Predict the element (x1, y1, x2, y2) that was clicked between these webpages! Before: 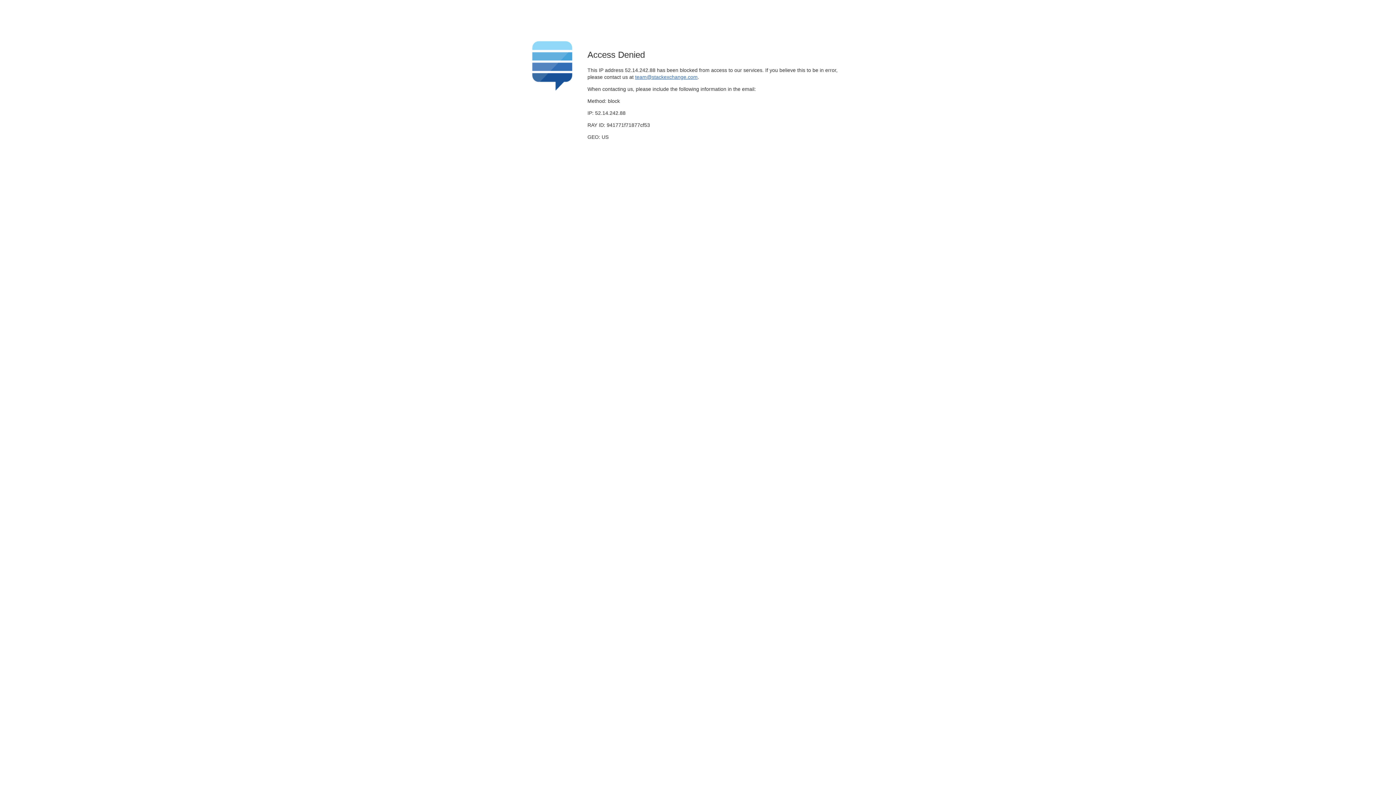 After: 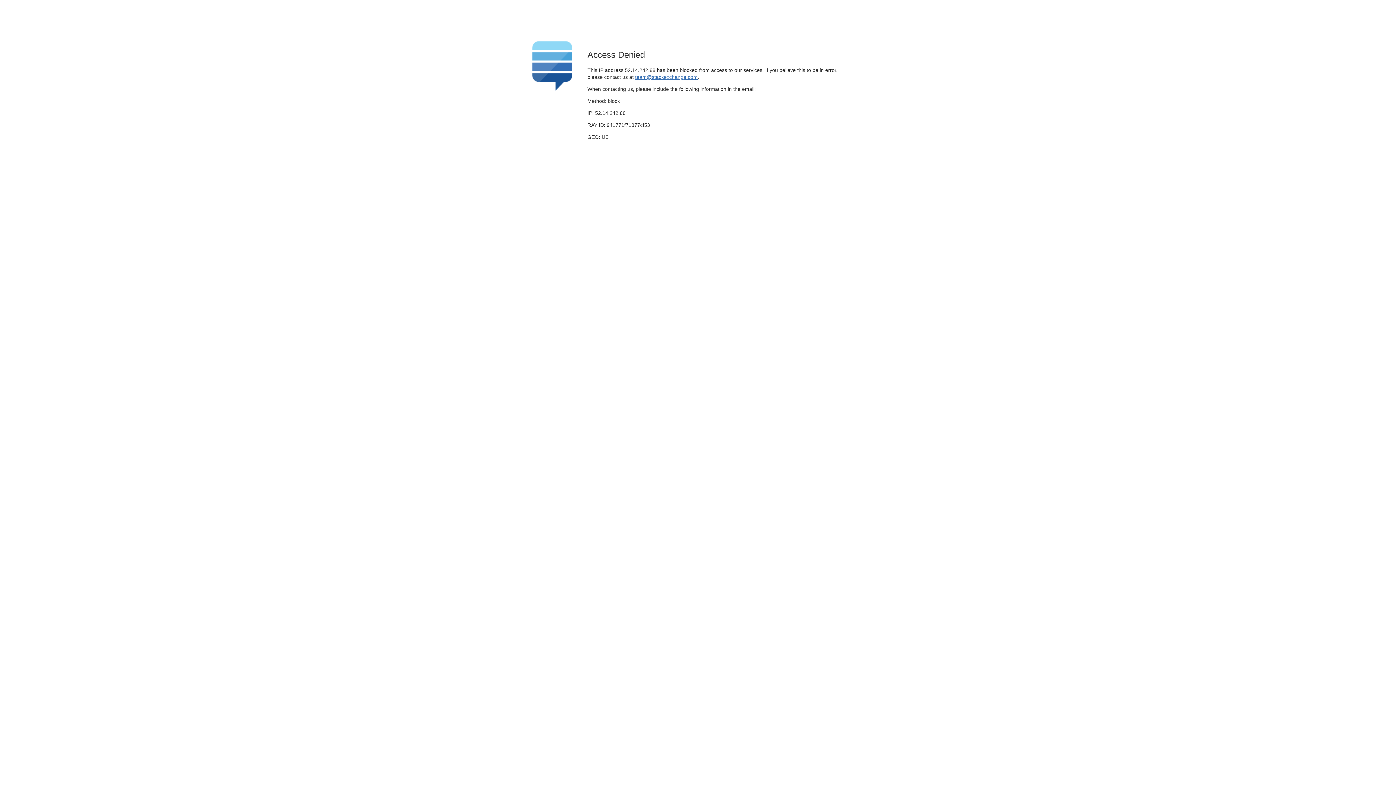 Action: label: team@stackexchange.com bbox: (635, 74, 697, 79)